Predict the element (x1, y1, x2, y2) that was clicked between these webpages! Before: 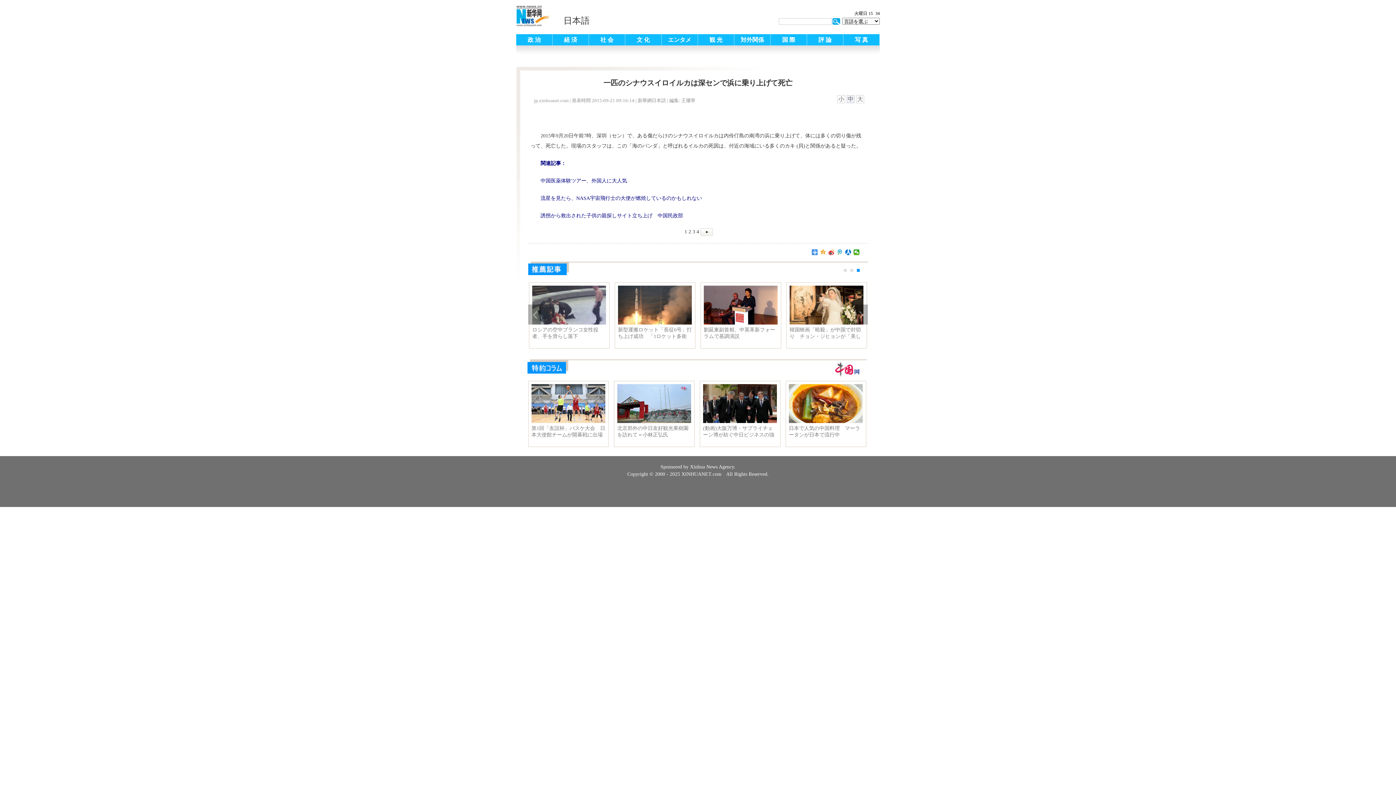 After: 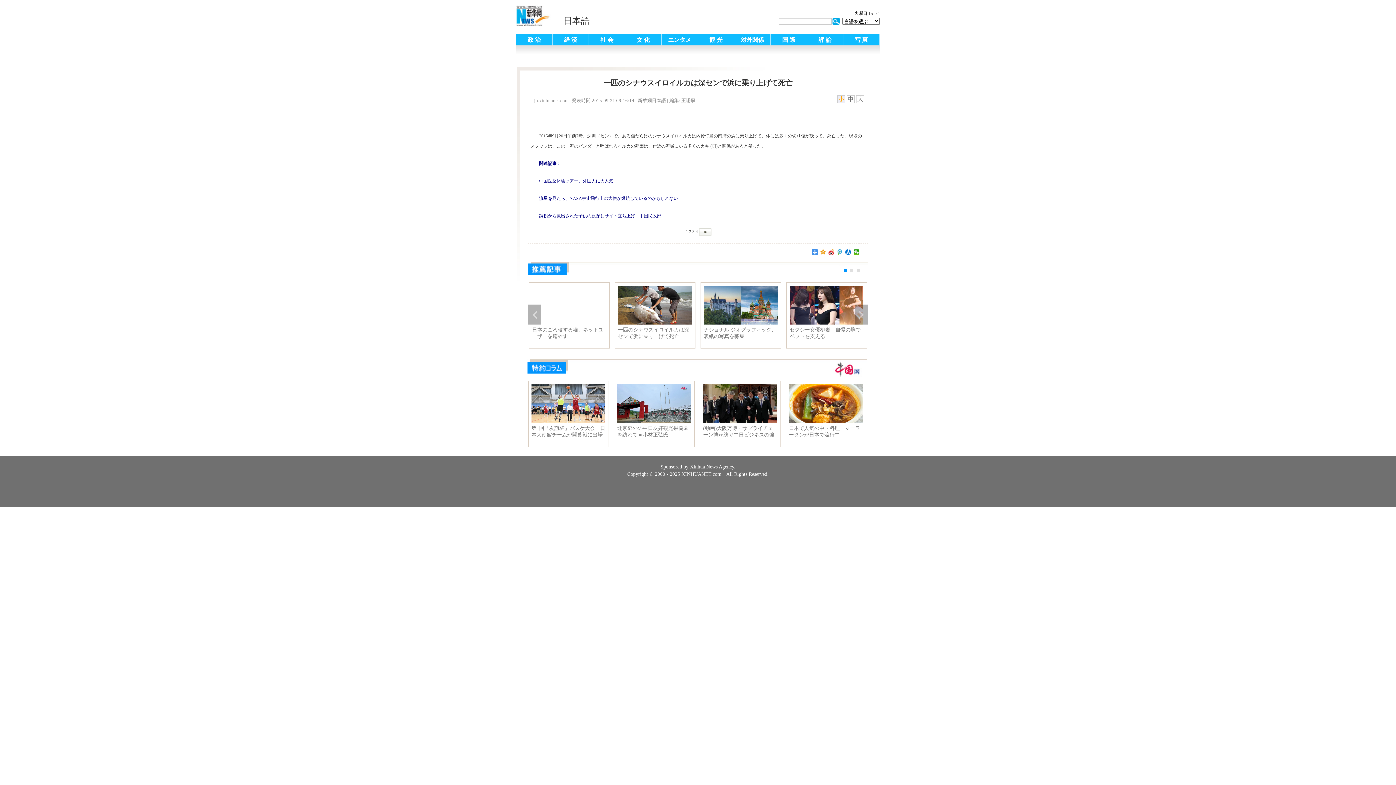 Action: label: 小 bbox: (837, 95, 845, 103)